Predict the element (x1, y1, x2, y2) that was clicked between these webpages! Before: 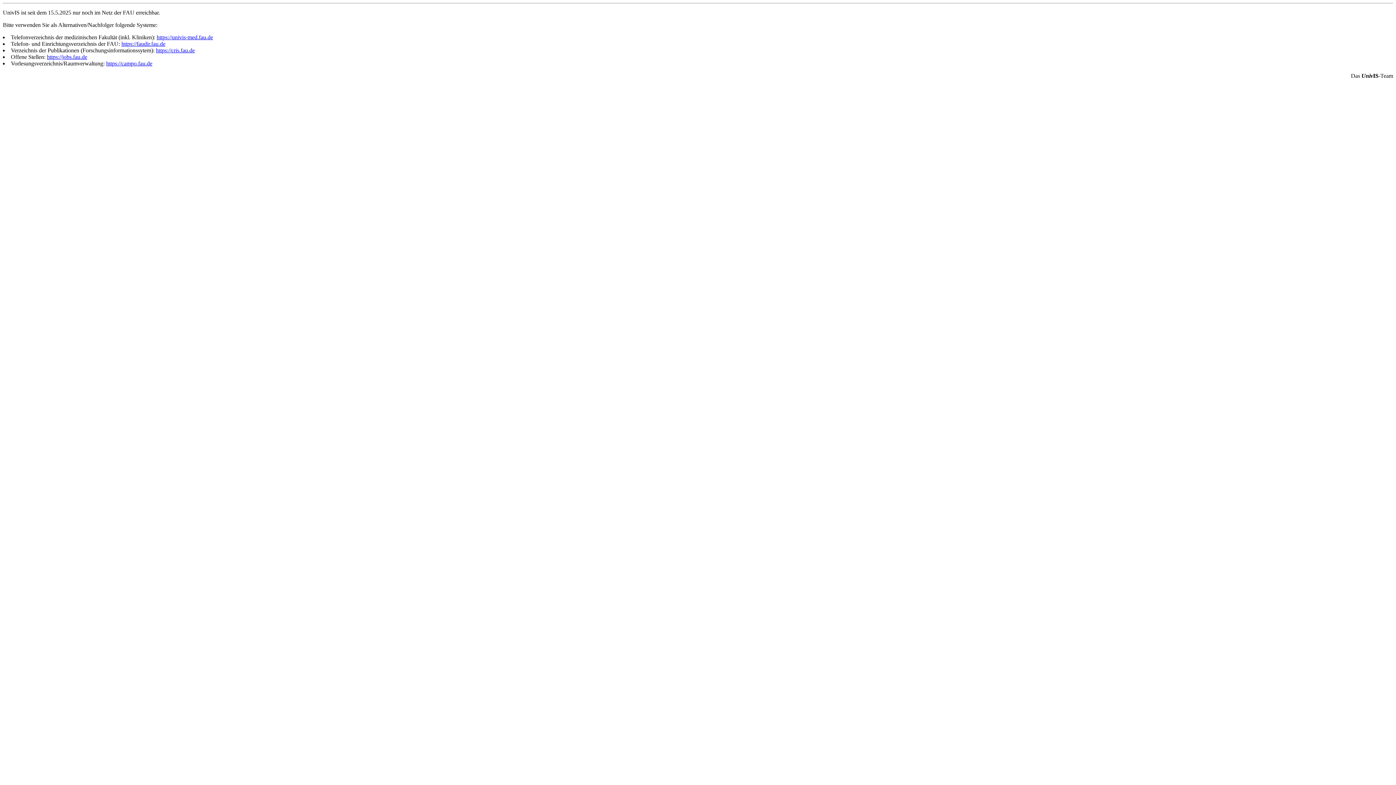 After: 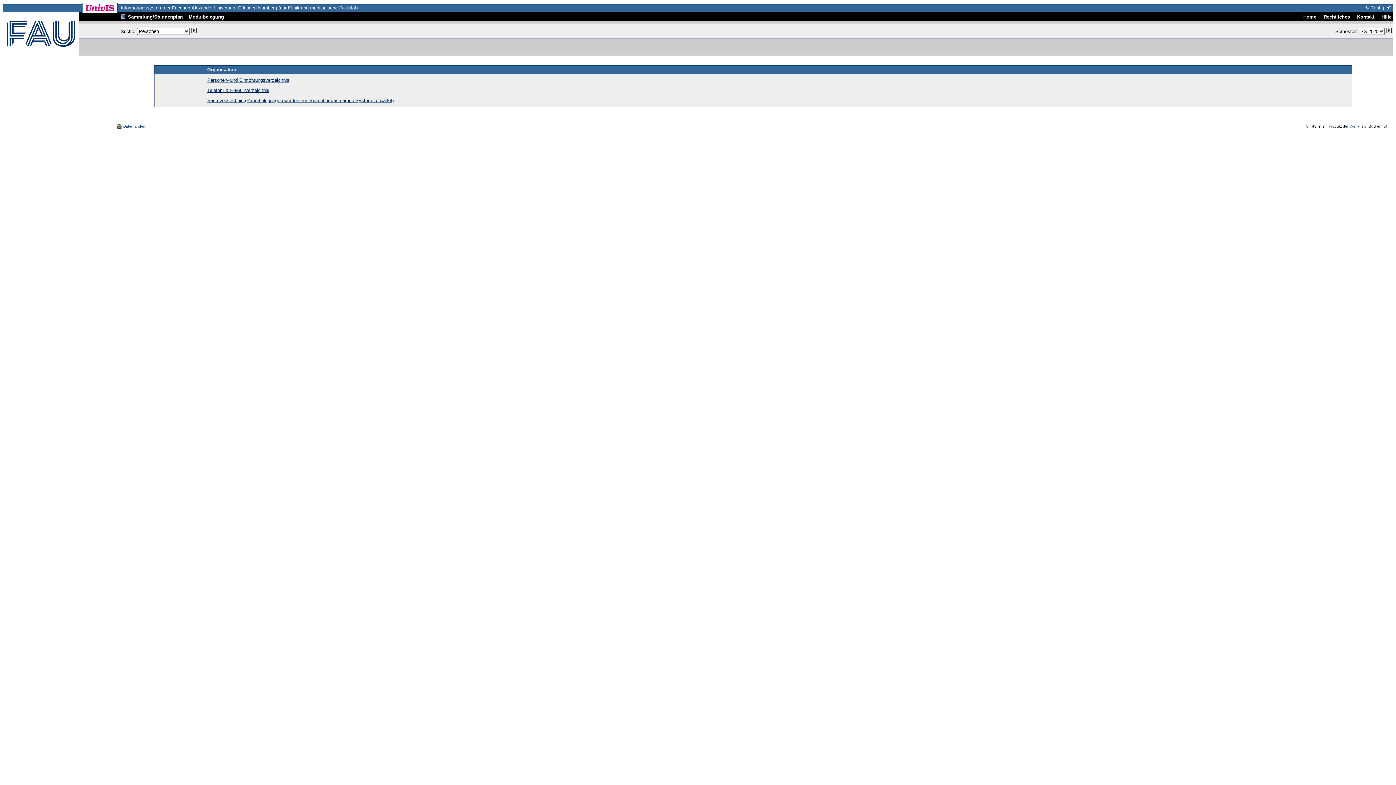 Action: label: https://univis-med.fau.de bbox: (156, 34, 213, 40)